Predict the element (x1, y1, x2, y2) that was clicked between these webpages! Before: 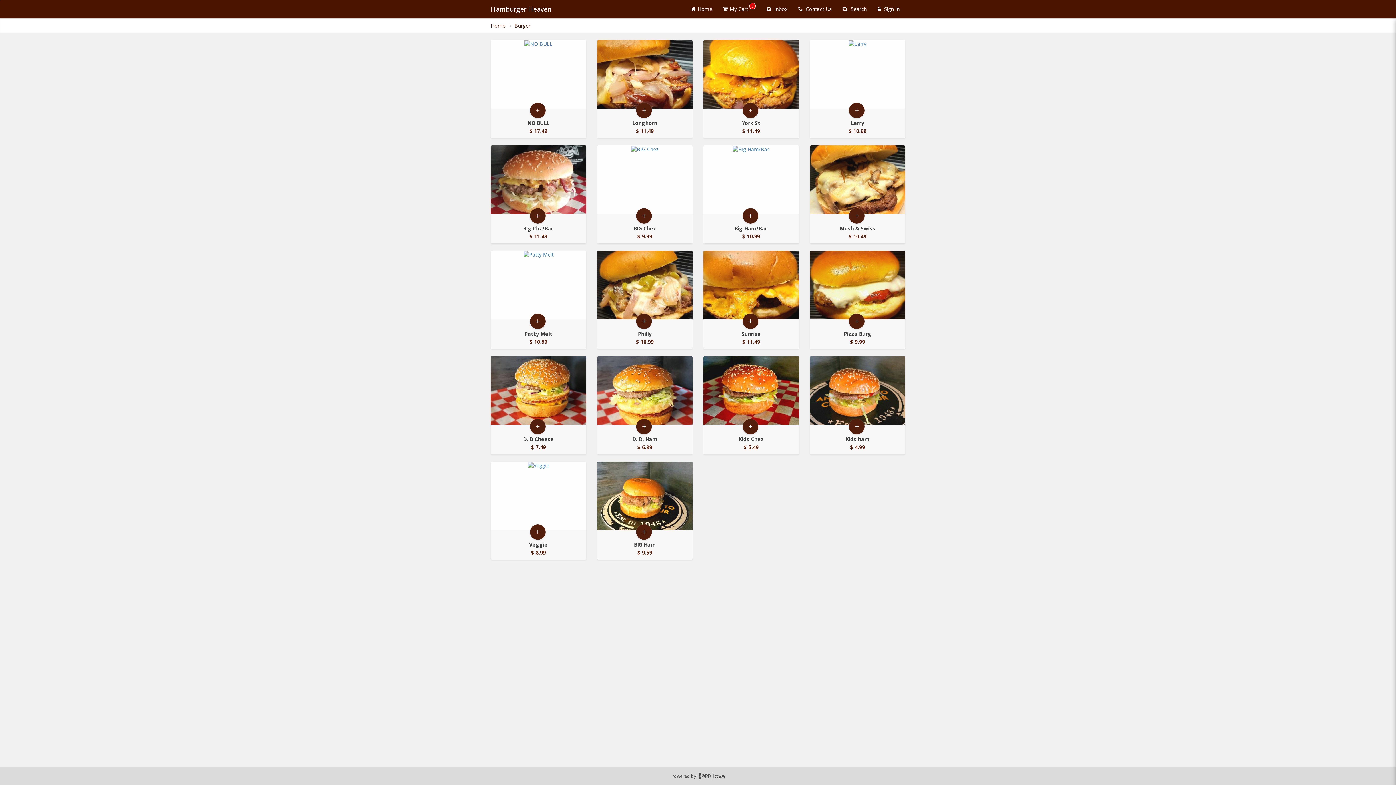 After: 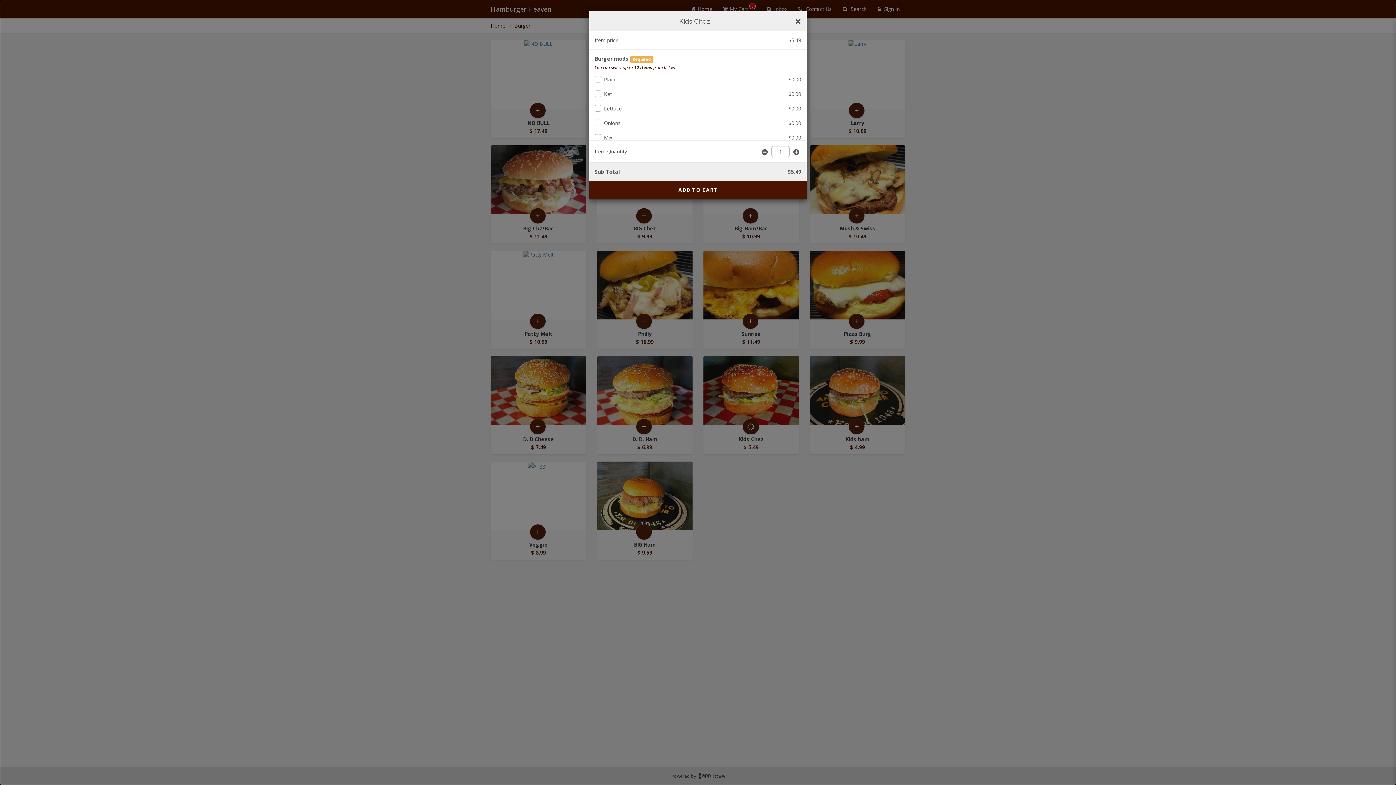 Action: bbox: (742, 419, 758, 434) label: add to cart - Kids Chez